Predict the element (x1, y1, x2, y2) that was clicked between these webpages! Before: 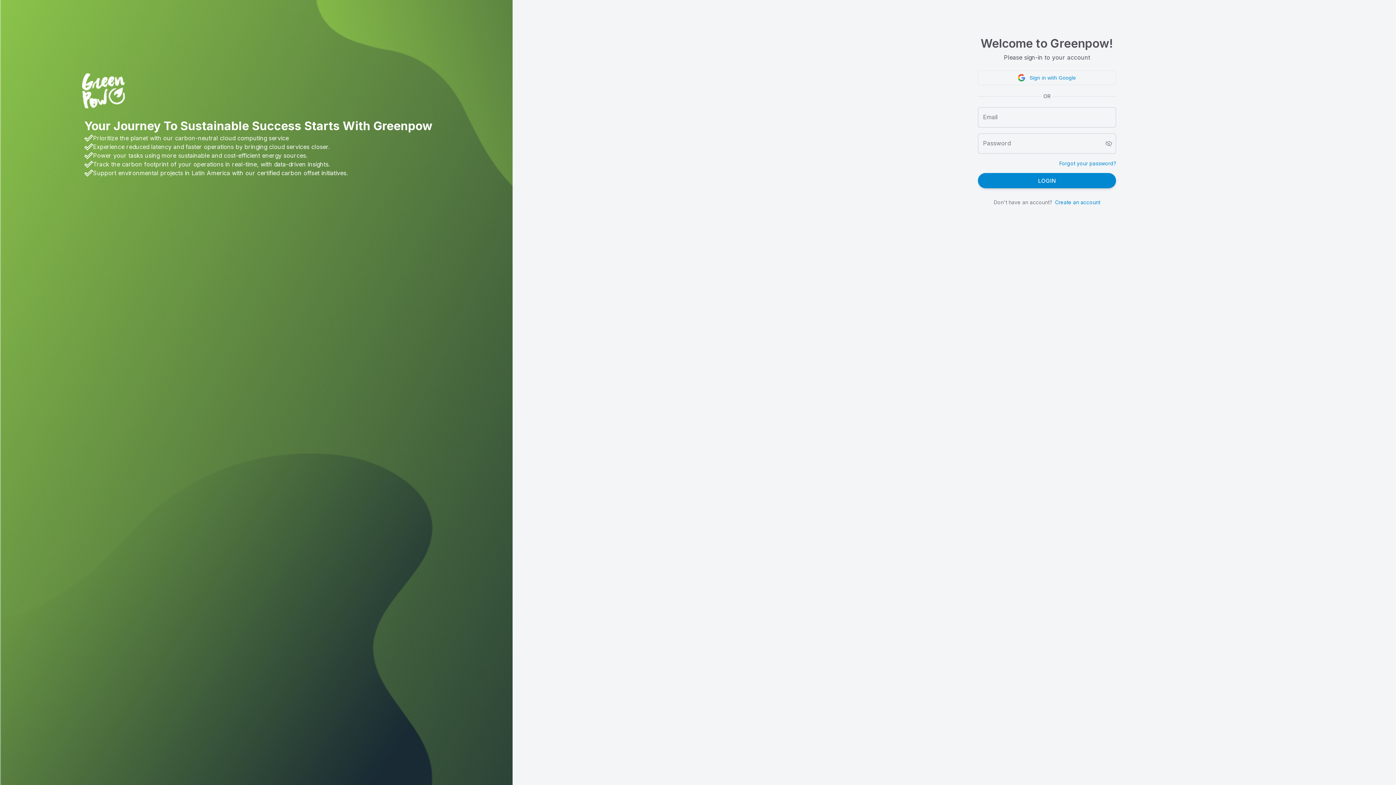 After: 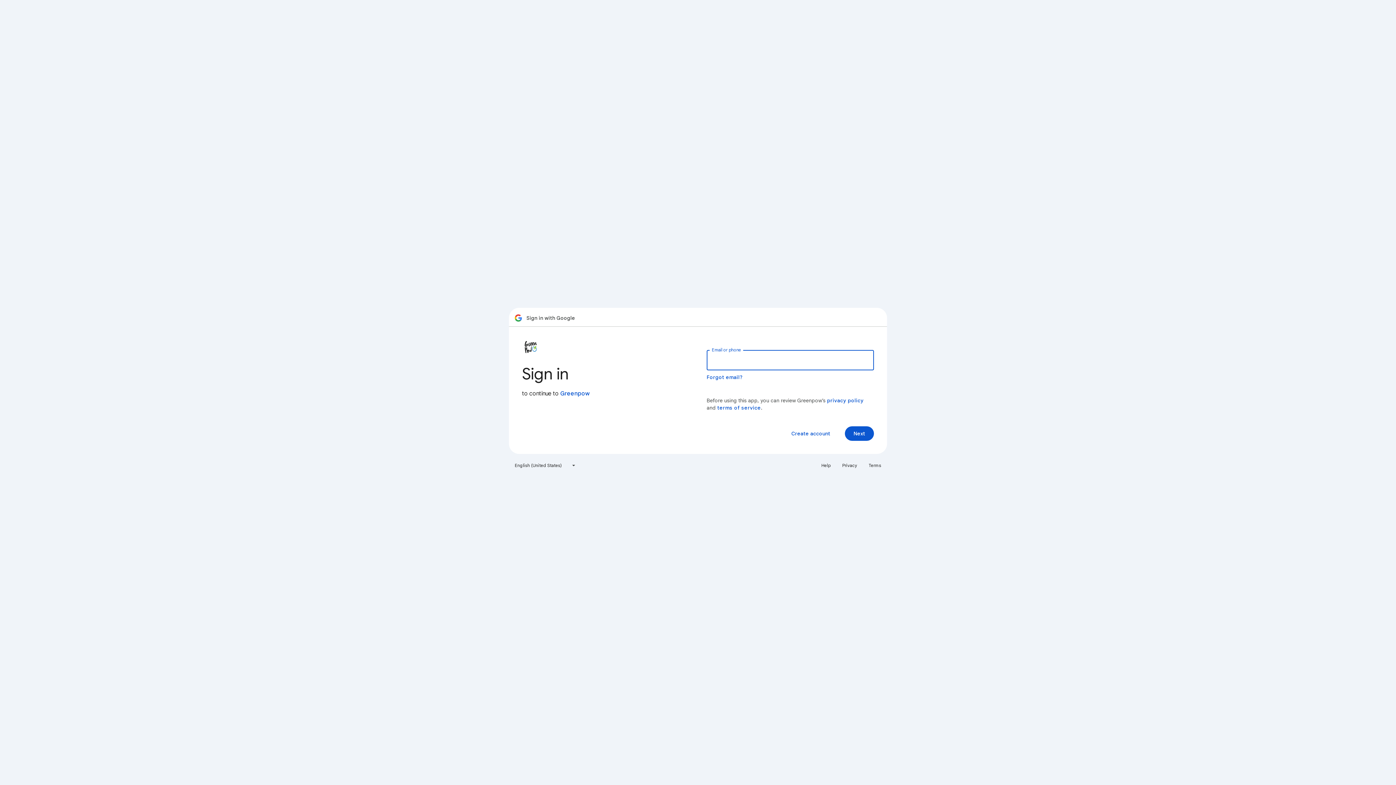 Action: bbox: (978, 70, 1116, 85) label: Sign in with Google